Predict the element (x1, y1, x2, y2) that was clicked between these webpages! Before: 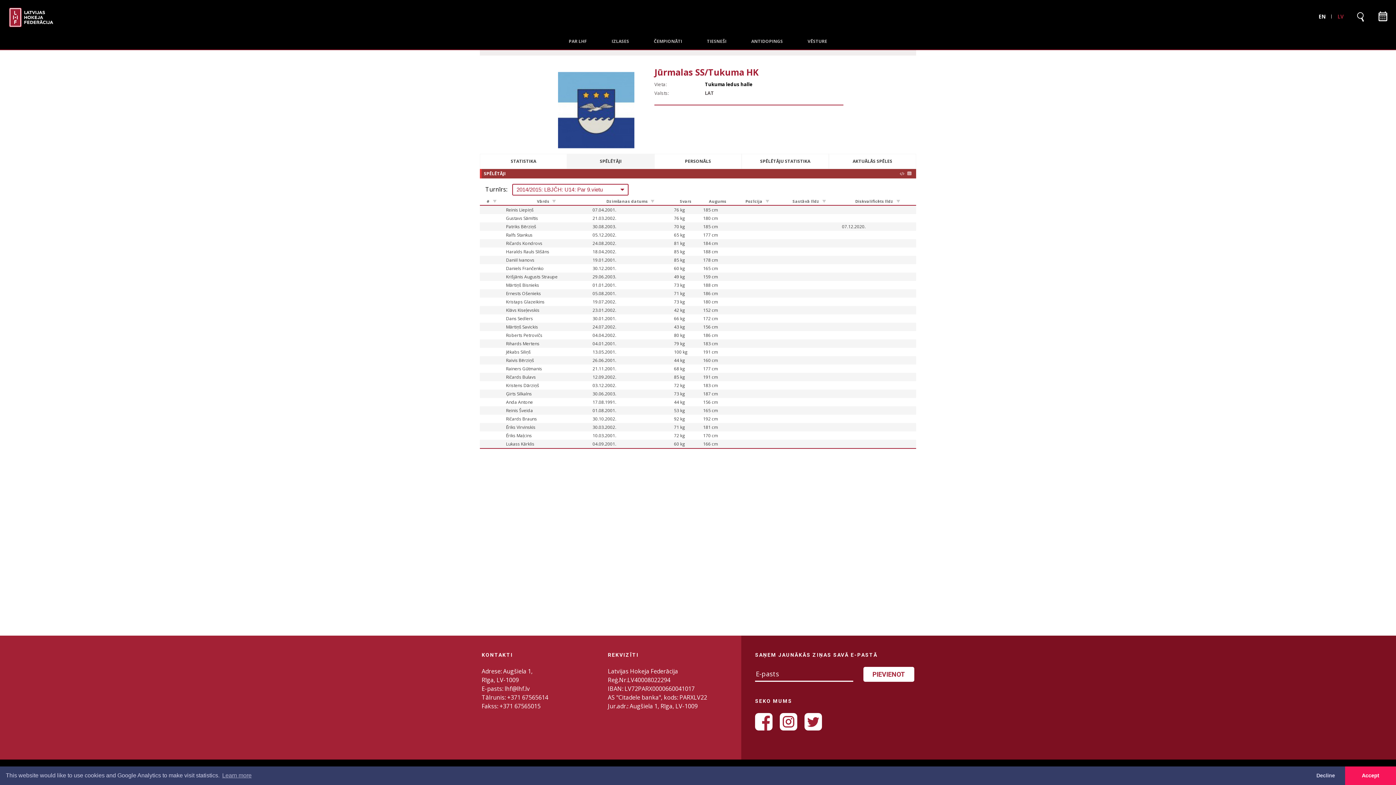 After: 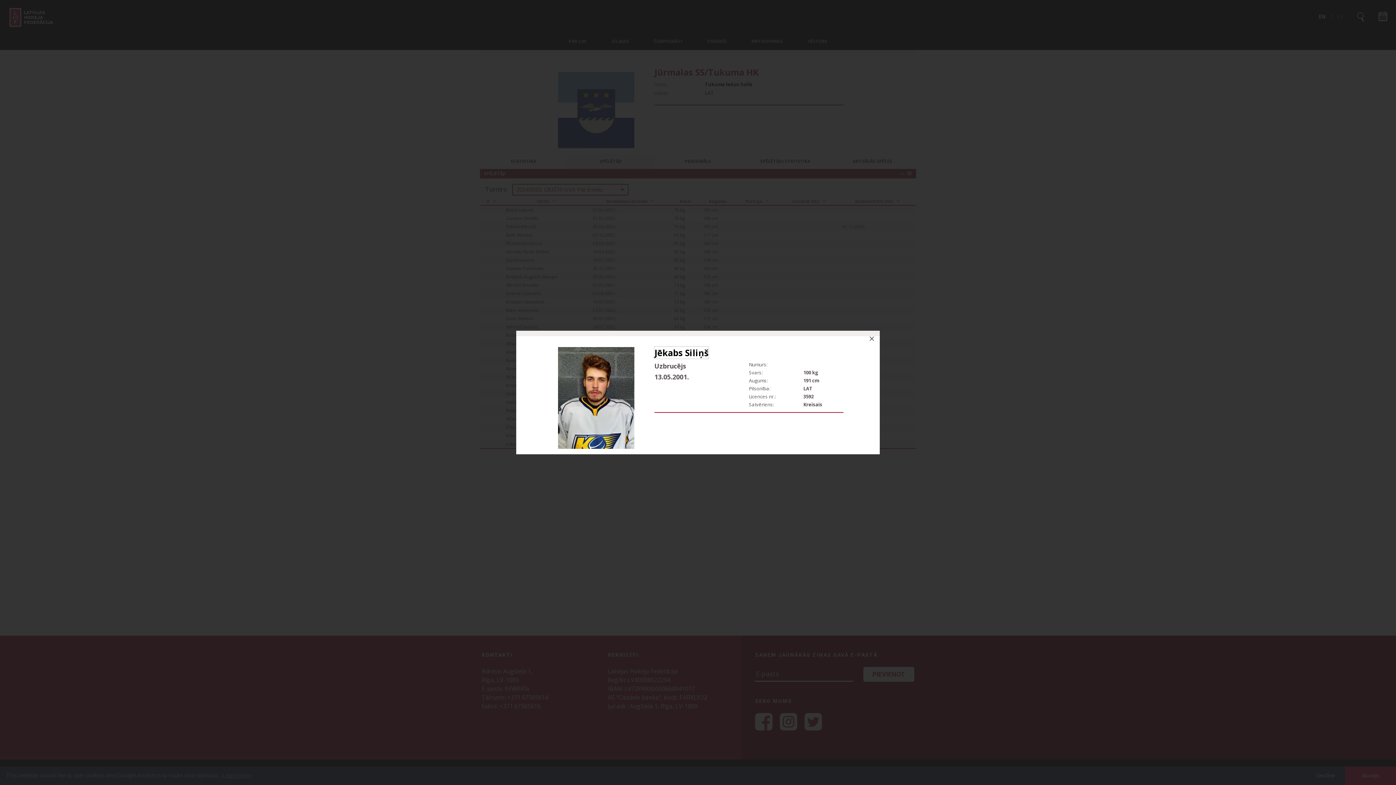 Action: label: Jēkabs Siliņš bbox: (506, 349, 530, 355)